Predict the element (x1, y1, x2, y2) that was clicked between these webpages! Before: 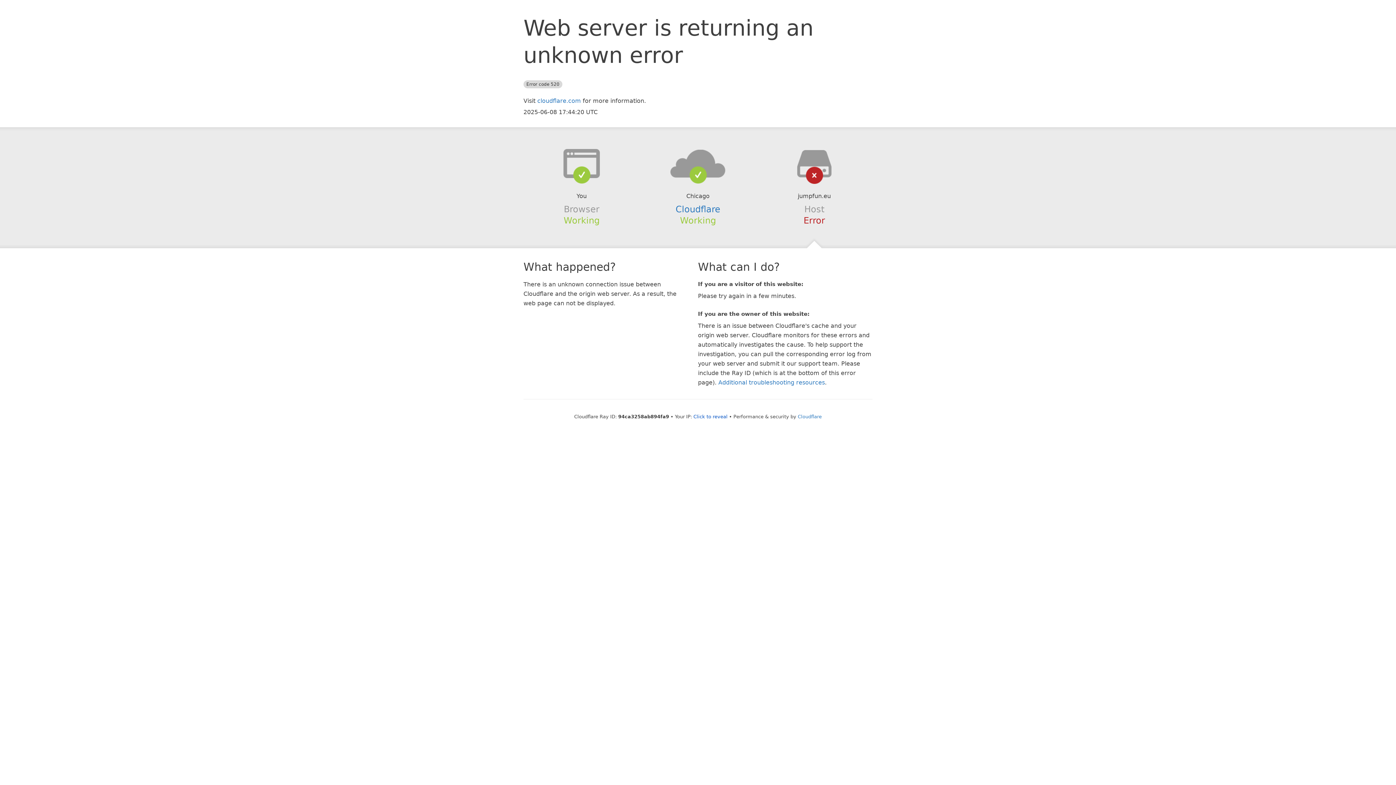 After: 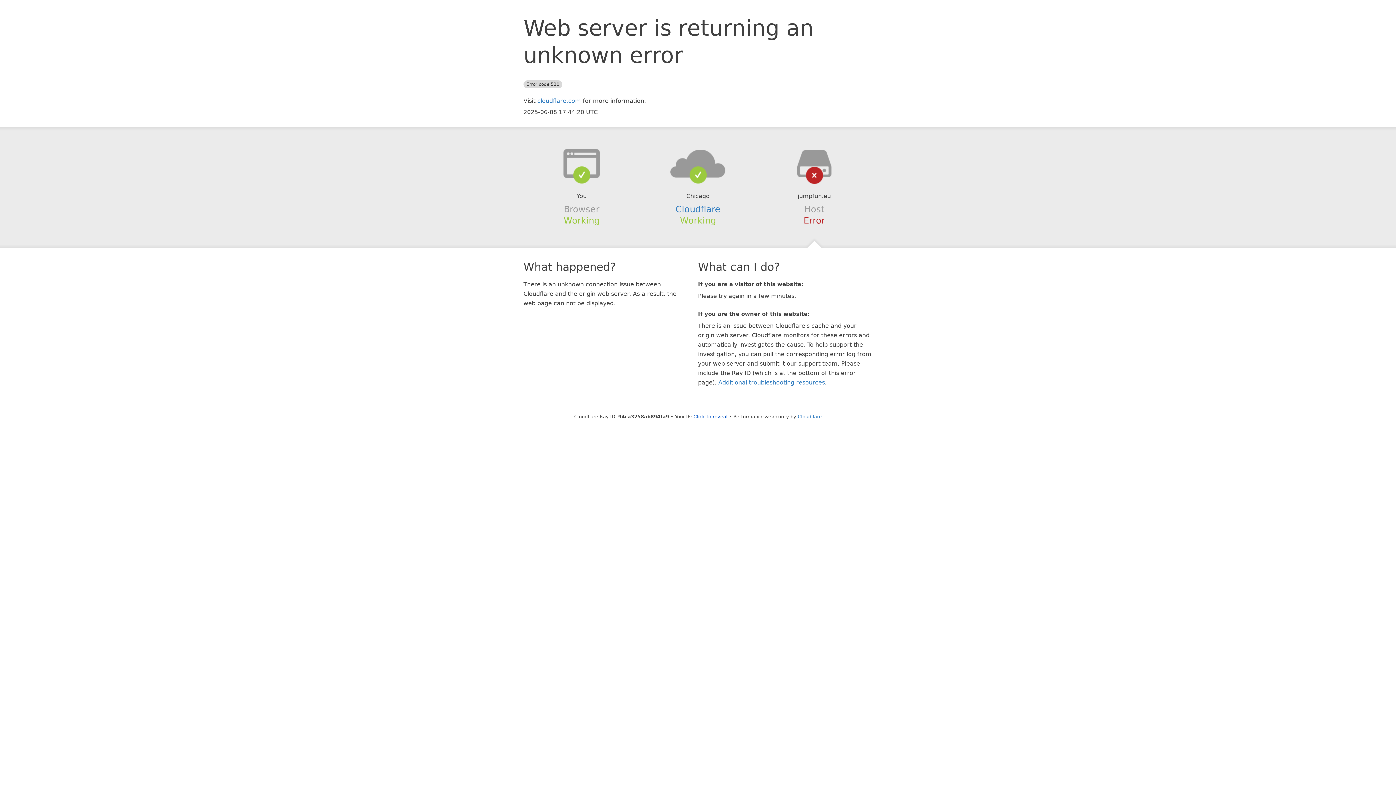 Action: bbox: (639, 148, 756, 178)